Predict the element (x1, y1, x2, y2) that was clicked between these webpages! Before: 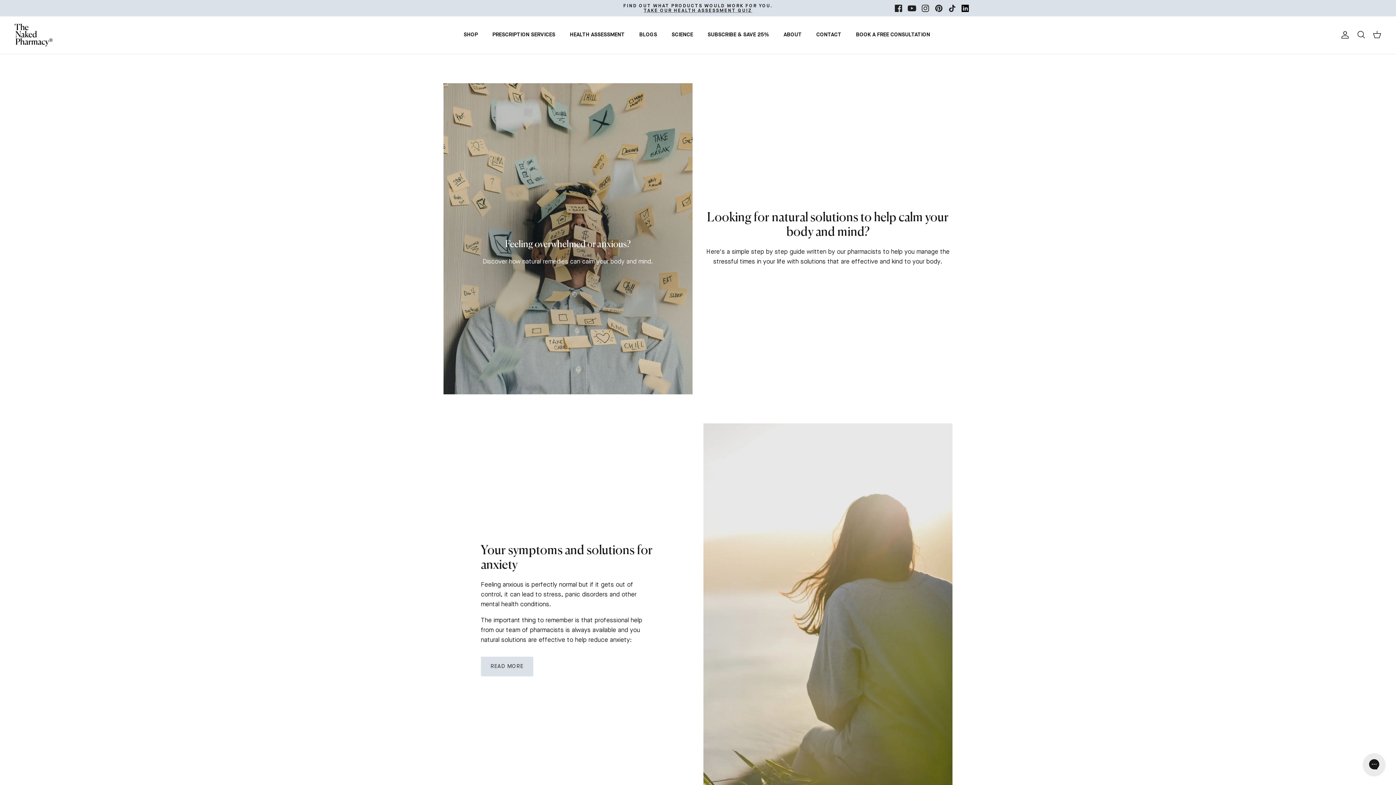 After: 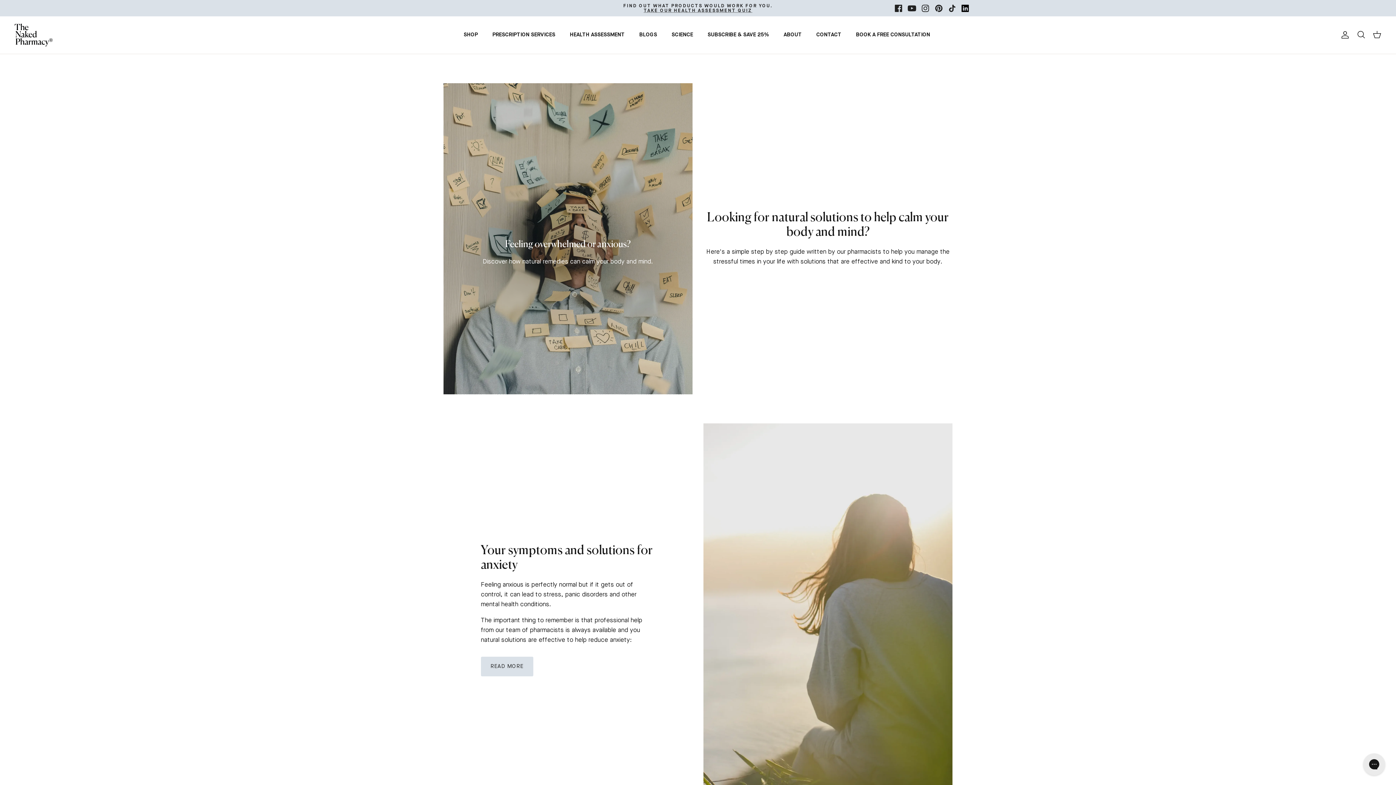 Action: bbox: (948, 4, 956, 11) label: Tiktok